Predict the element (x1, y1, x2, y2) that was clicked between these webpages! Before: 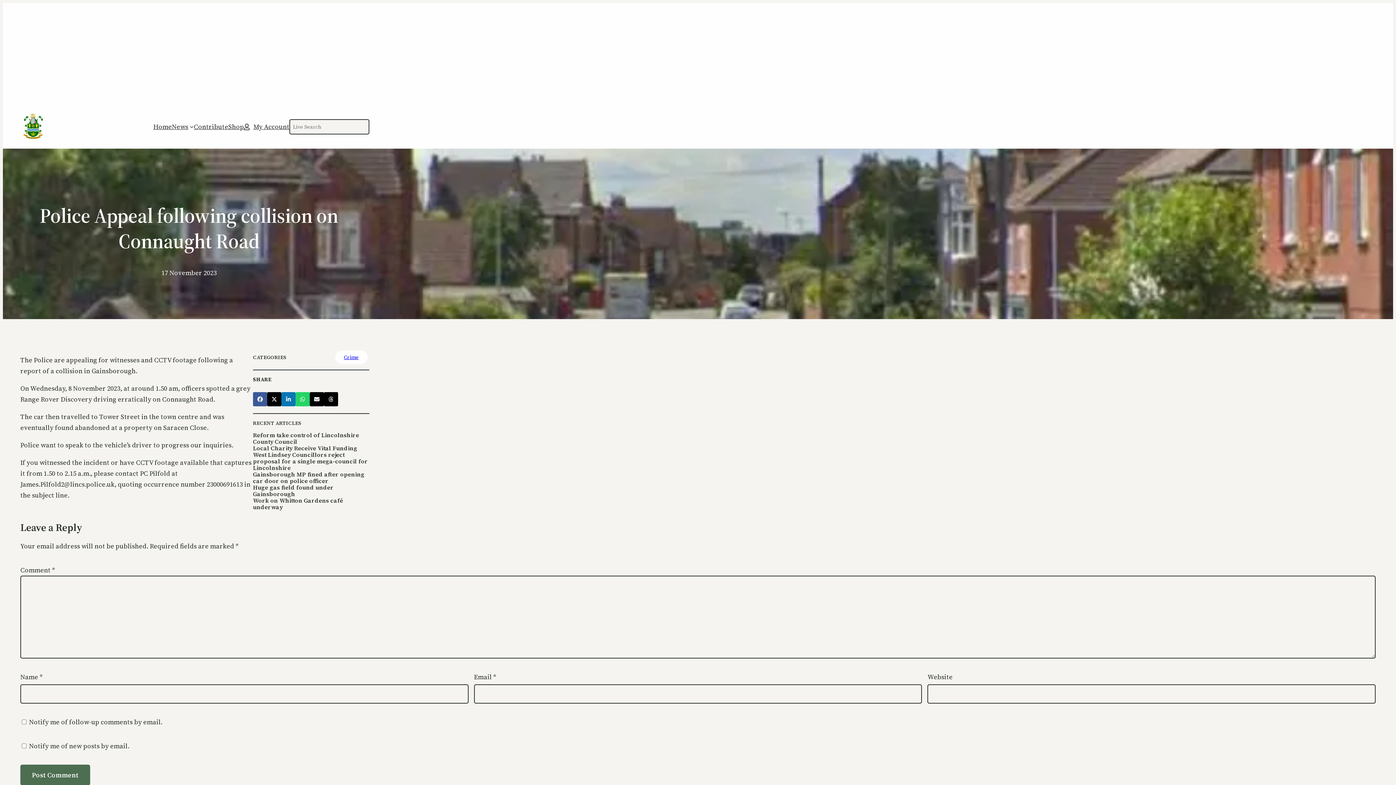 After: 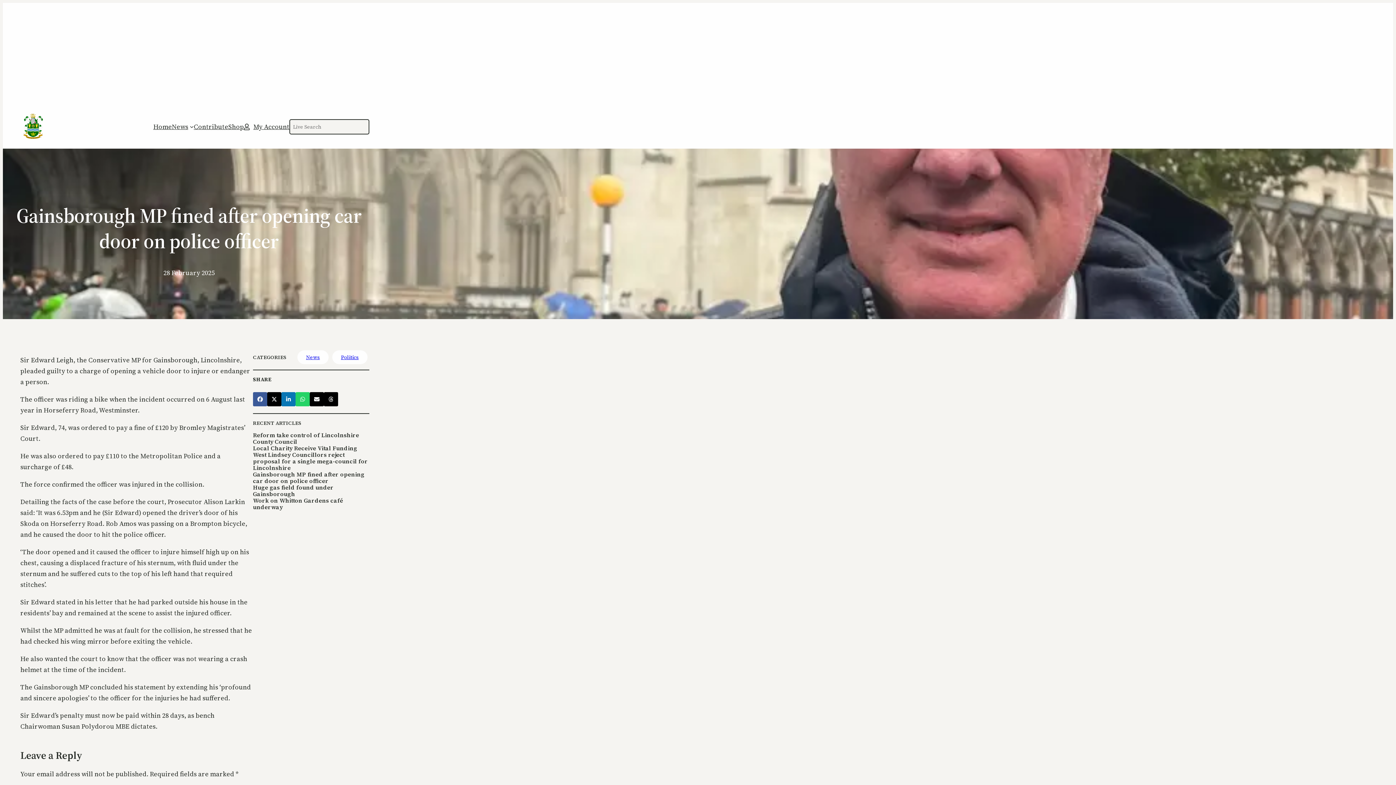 Action: label: Gainsborough MP fined after opening car door on police officer bbox: (253, 470, 364, 485)